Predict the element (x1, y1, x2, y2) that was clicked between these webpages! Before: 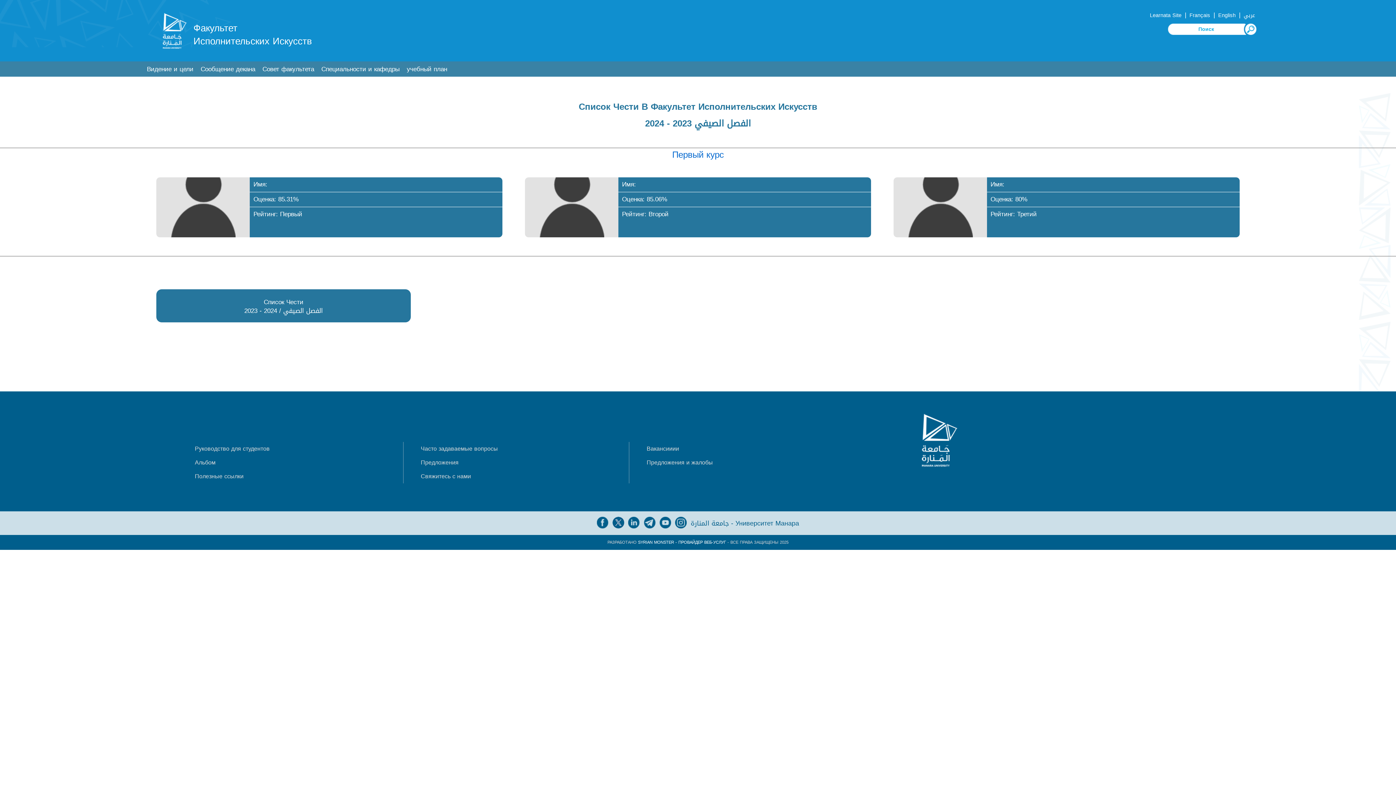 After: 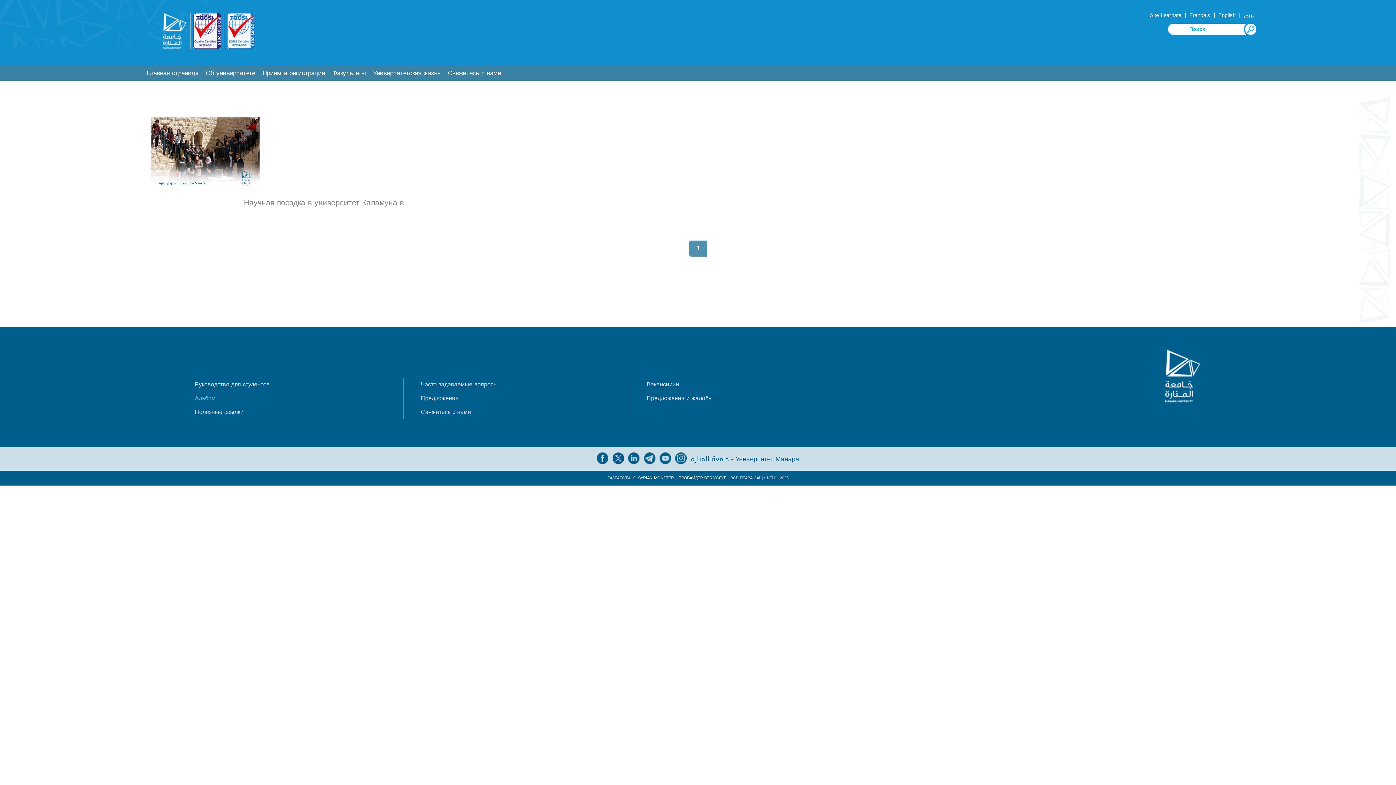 Action: label: Альбом bbox: (194, 457, 215, 468)